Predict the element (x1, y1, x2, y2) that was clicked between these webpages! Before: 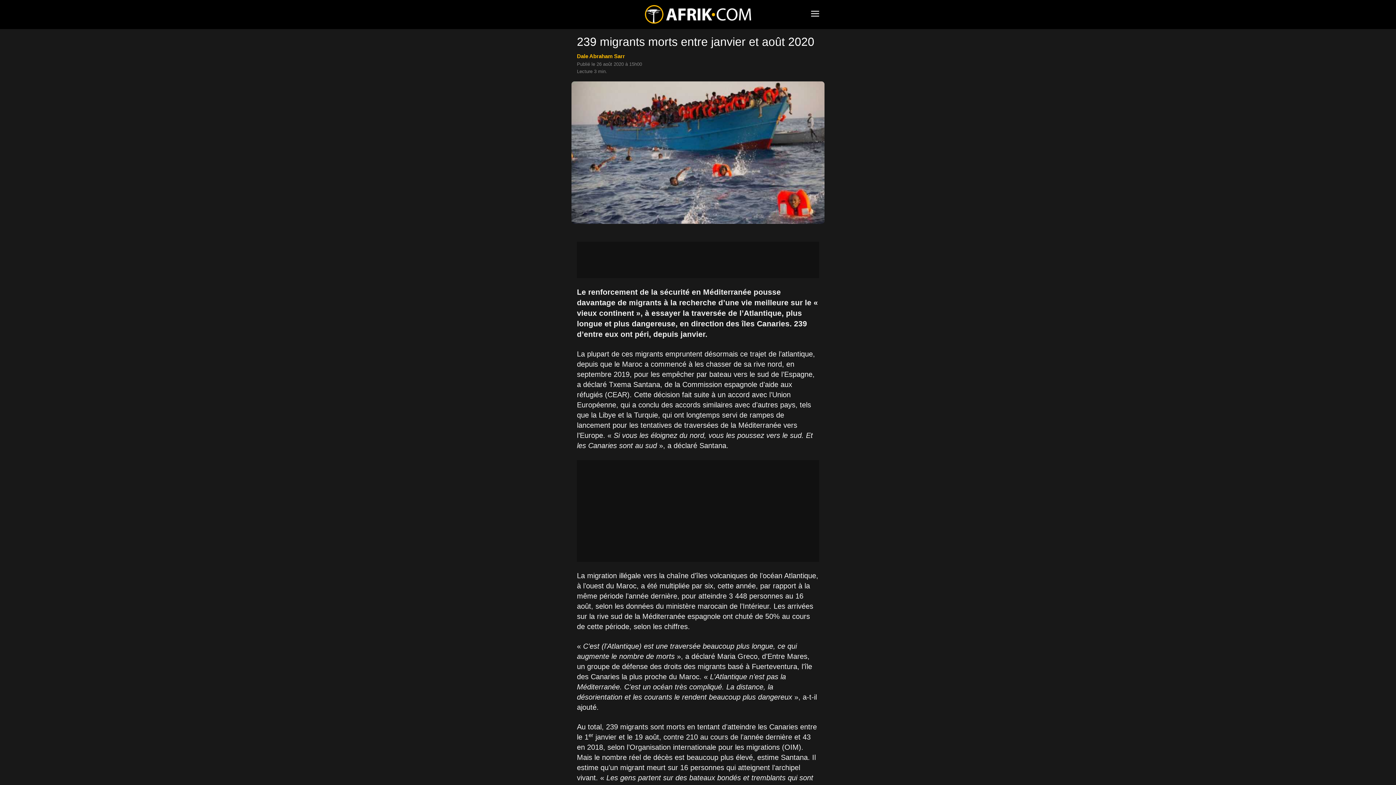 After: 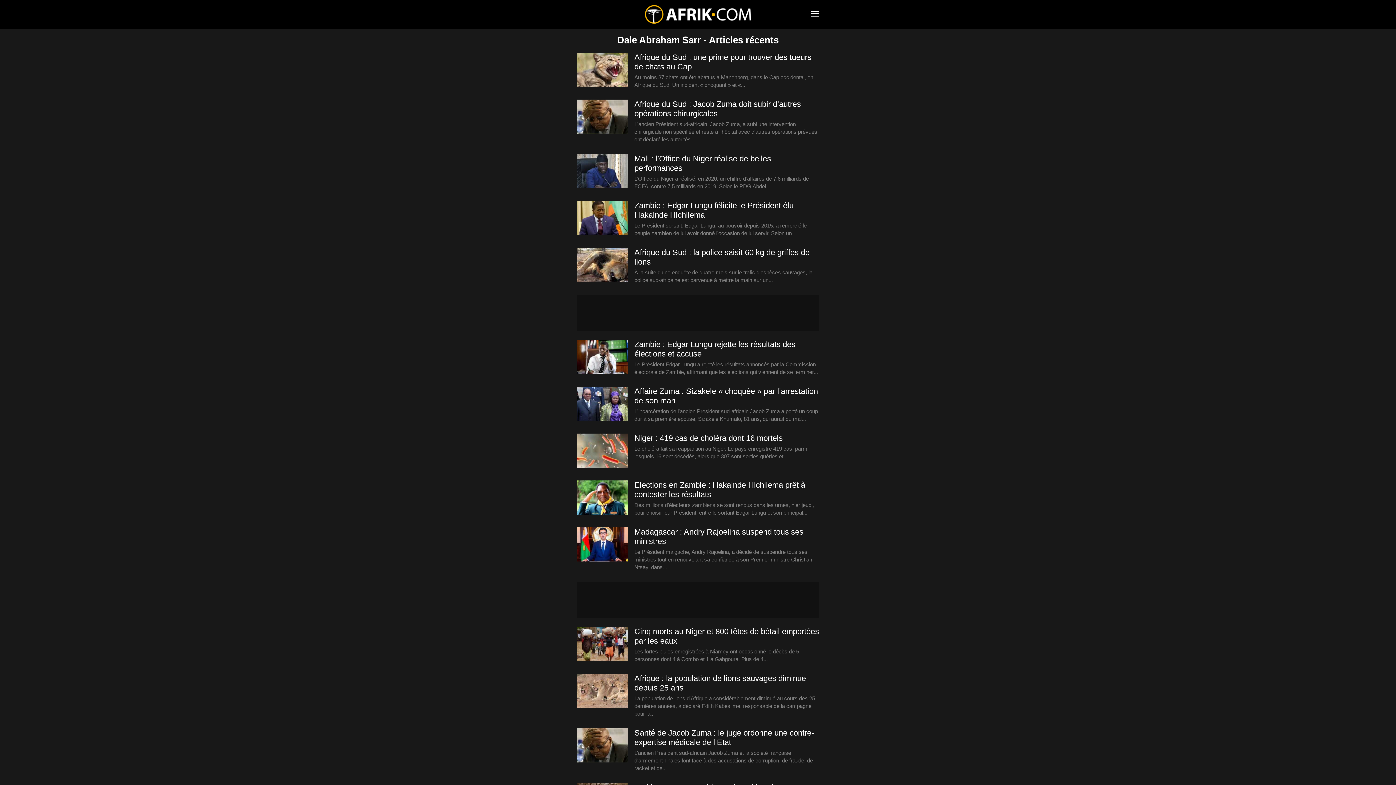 Action: label: Dale Abraham Sarr bbox: (577, 53, 625, 59)